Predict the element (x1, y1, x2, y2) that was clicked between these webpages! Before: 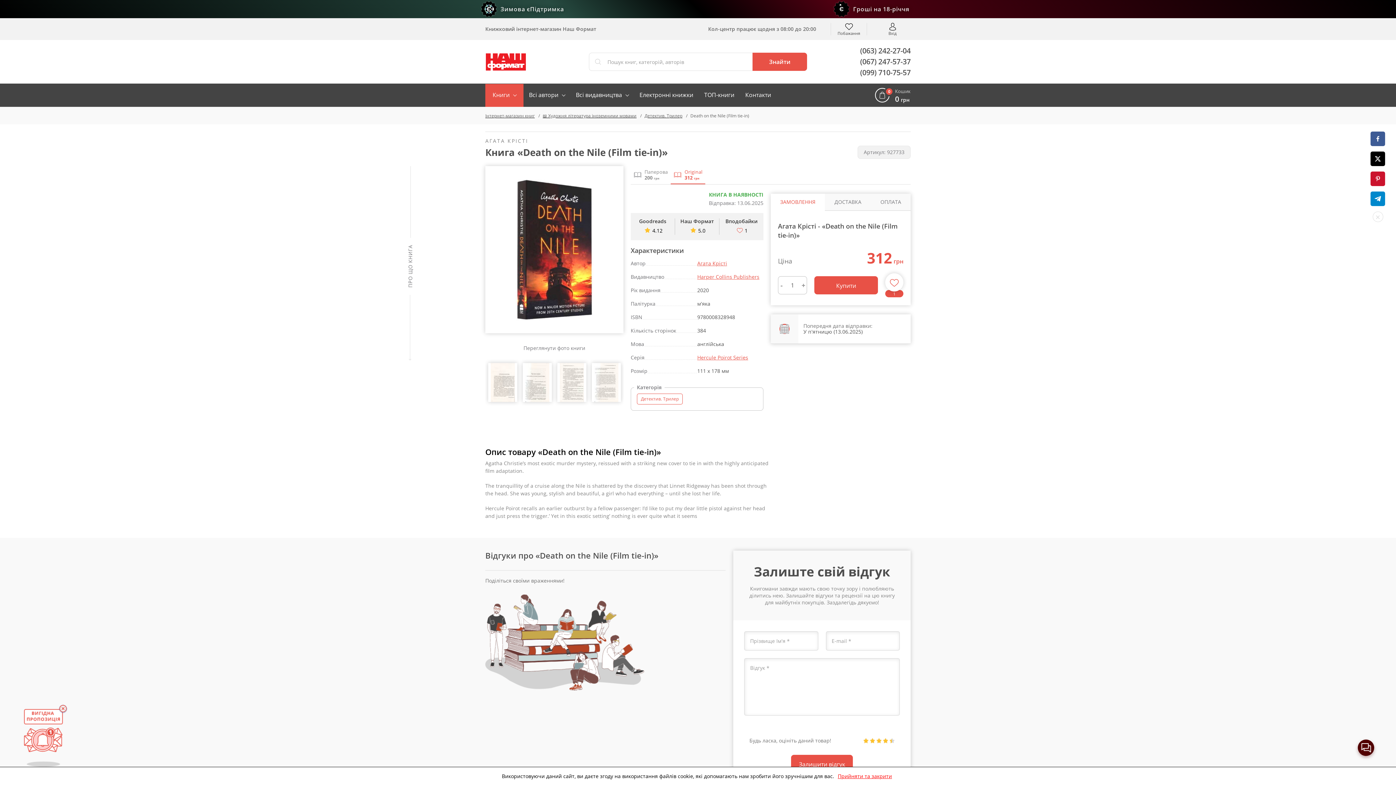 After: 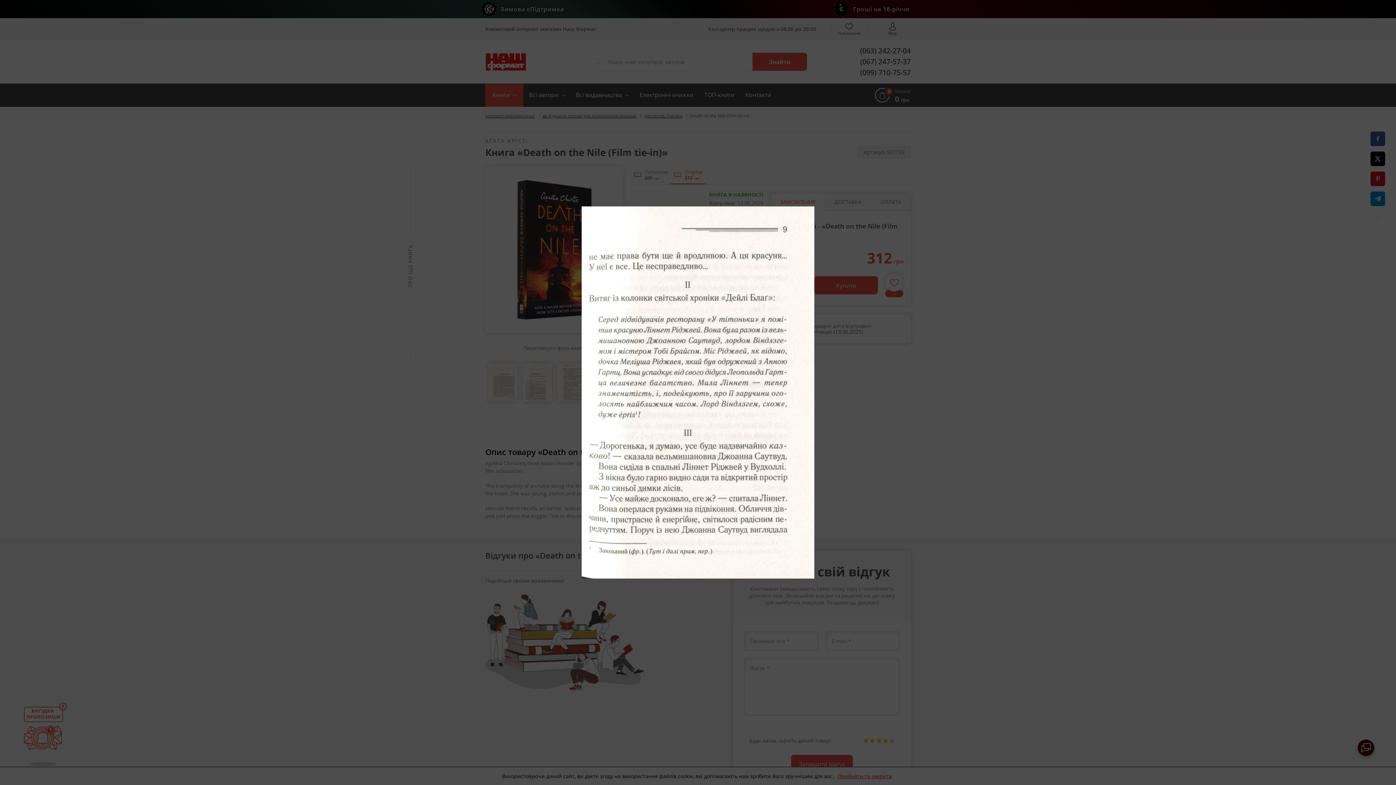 Action: bbox: (591, 363, 620, 402)